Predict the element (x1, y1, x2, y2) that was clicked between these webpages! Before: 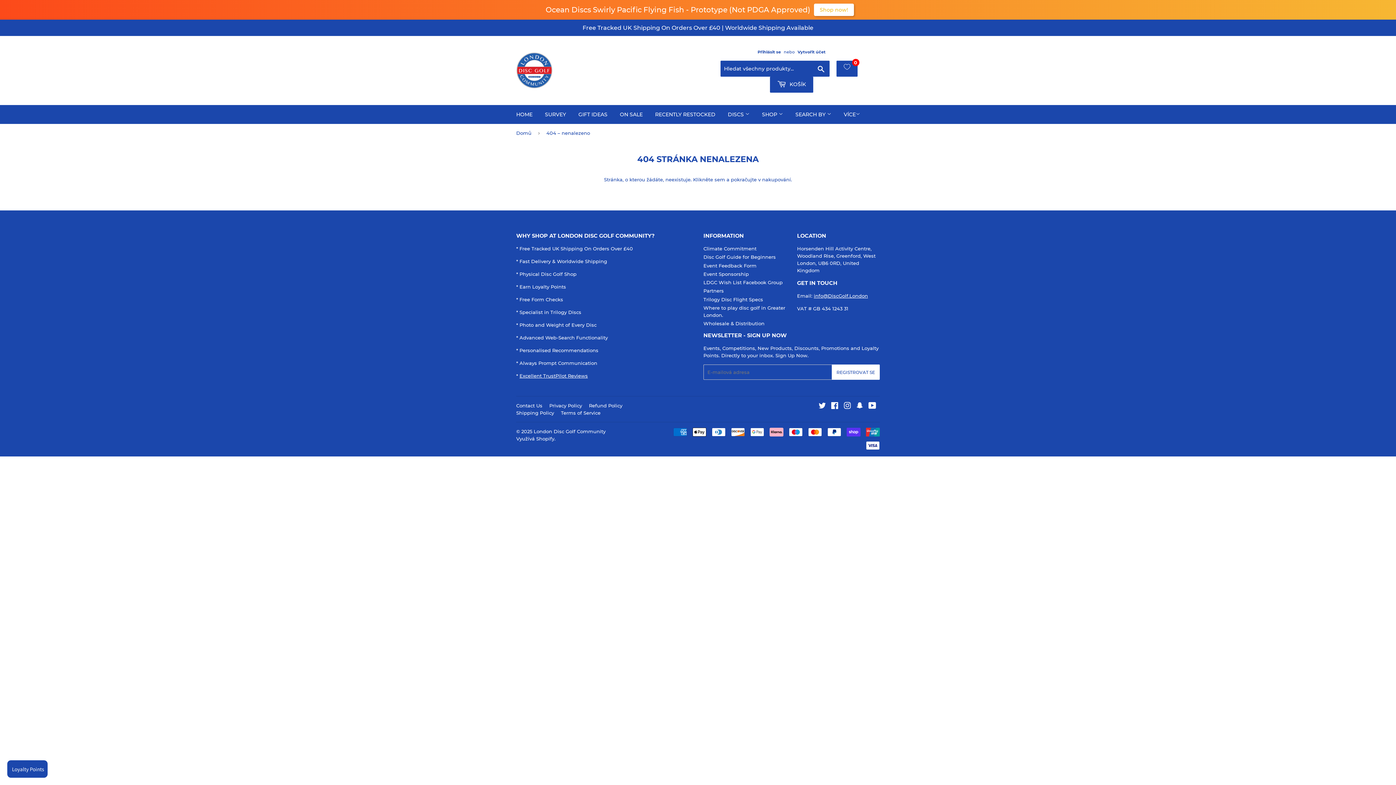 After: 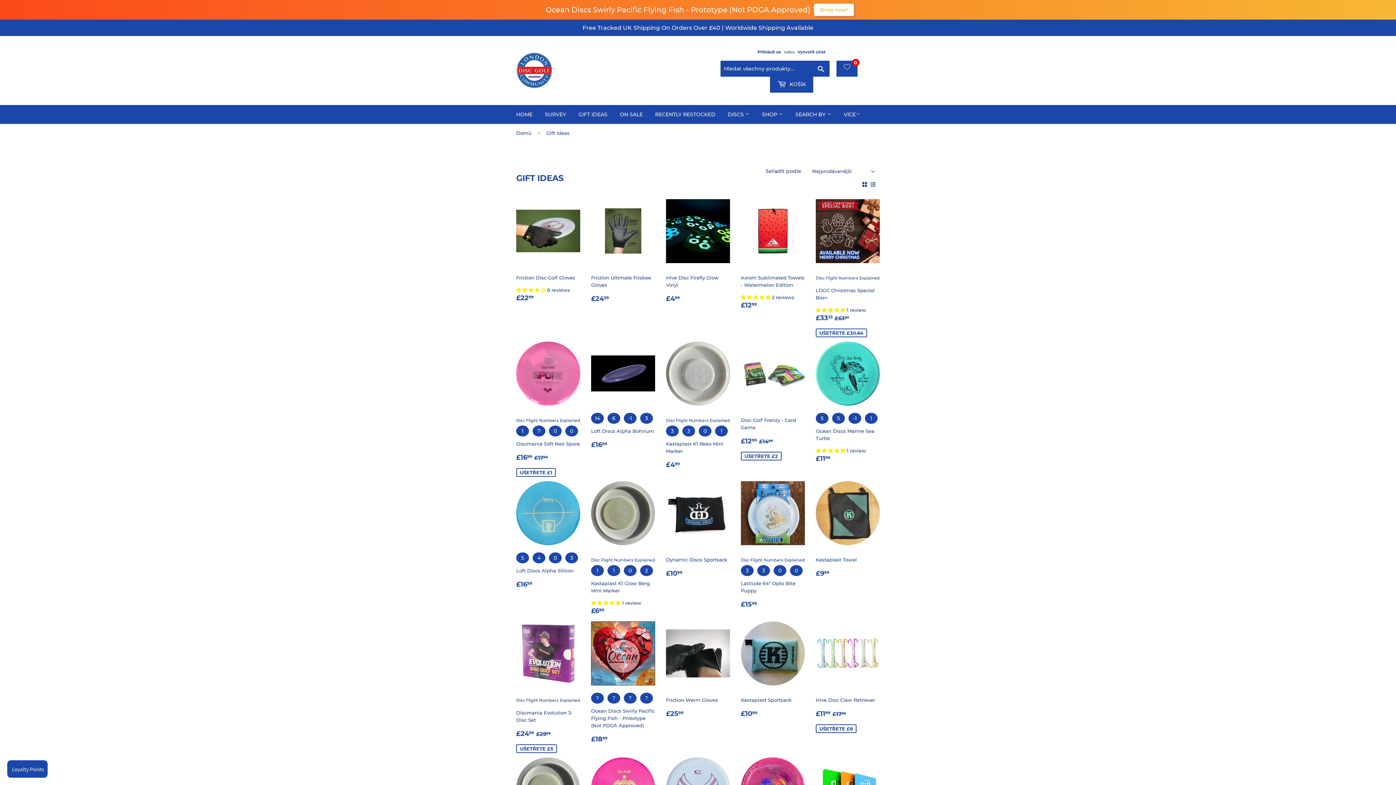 Action: label: GIFT IDEAS bbox: (573, 105, 613, 124)